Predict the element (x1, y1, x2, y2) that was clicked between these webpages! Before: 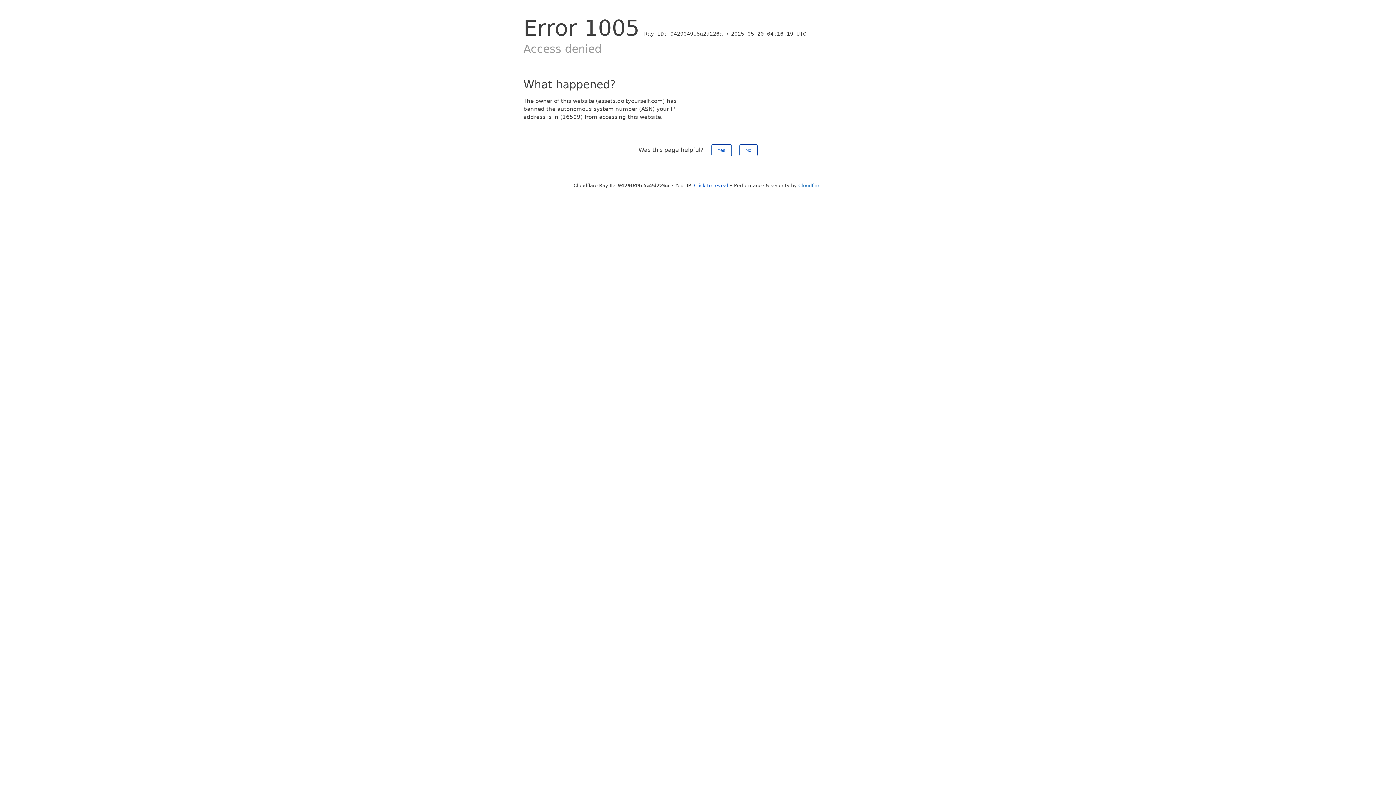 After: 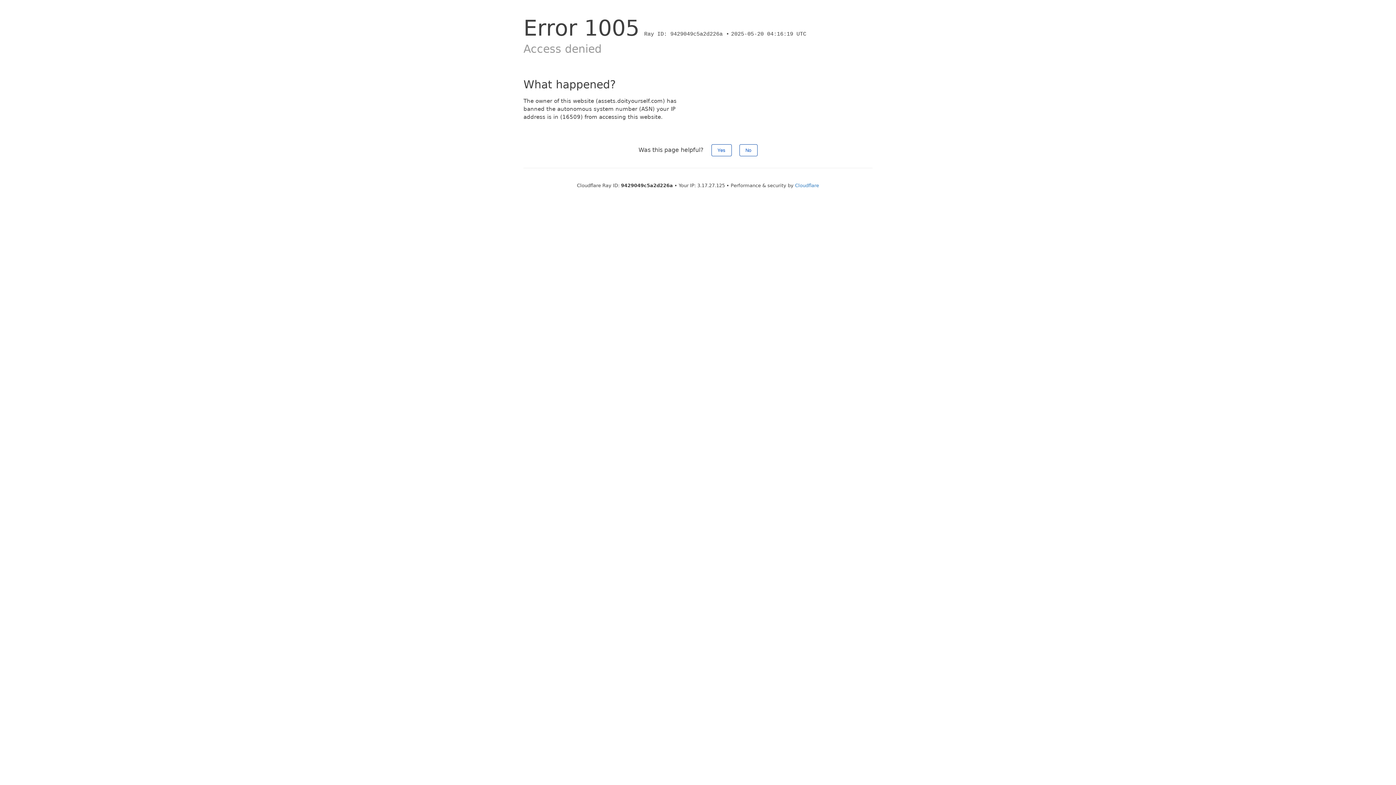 Action: bbox: (694, 182, 728, 188) label: Click to reveal